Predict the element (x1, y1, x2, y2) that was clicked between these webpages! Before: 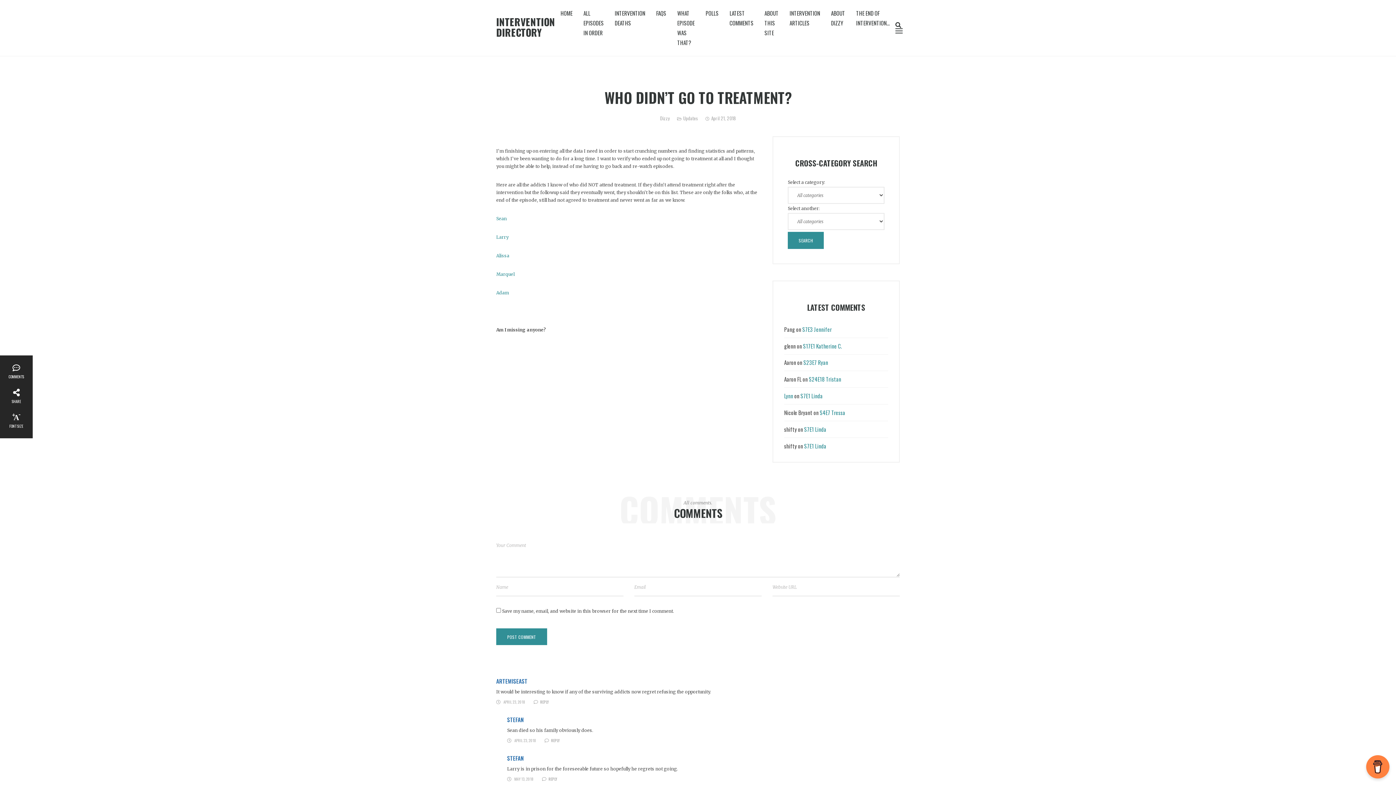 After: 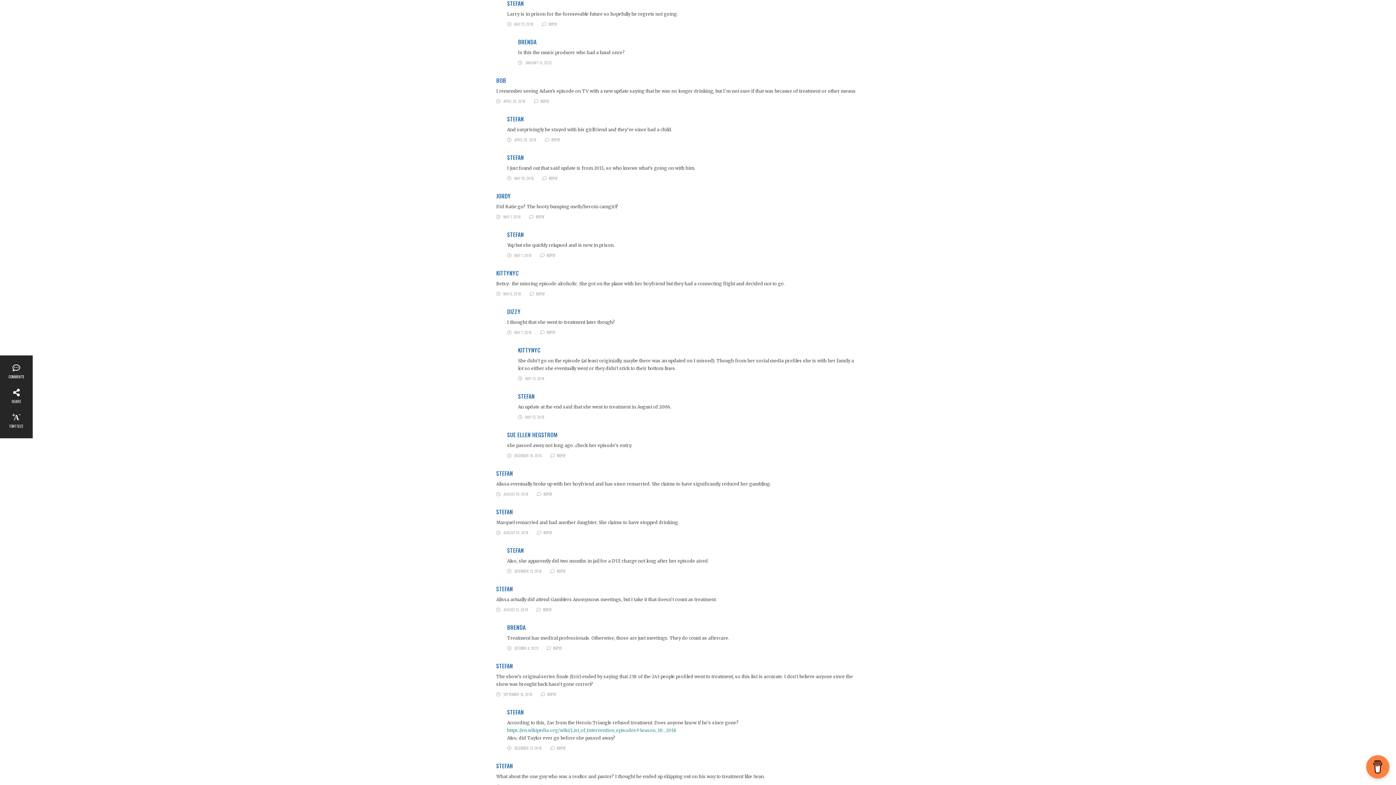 Action: label: MAY 13, 2018 bbox: (514, 776, 533, 783)